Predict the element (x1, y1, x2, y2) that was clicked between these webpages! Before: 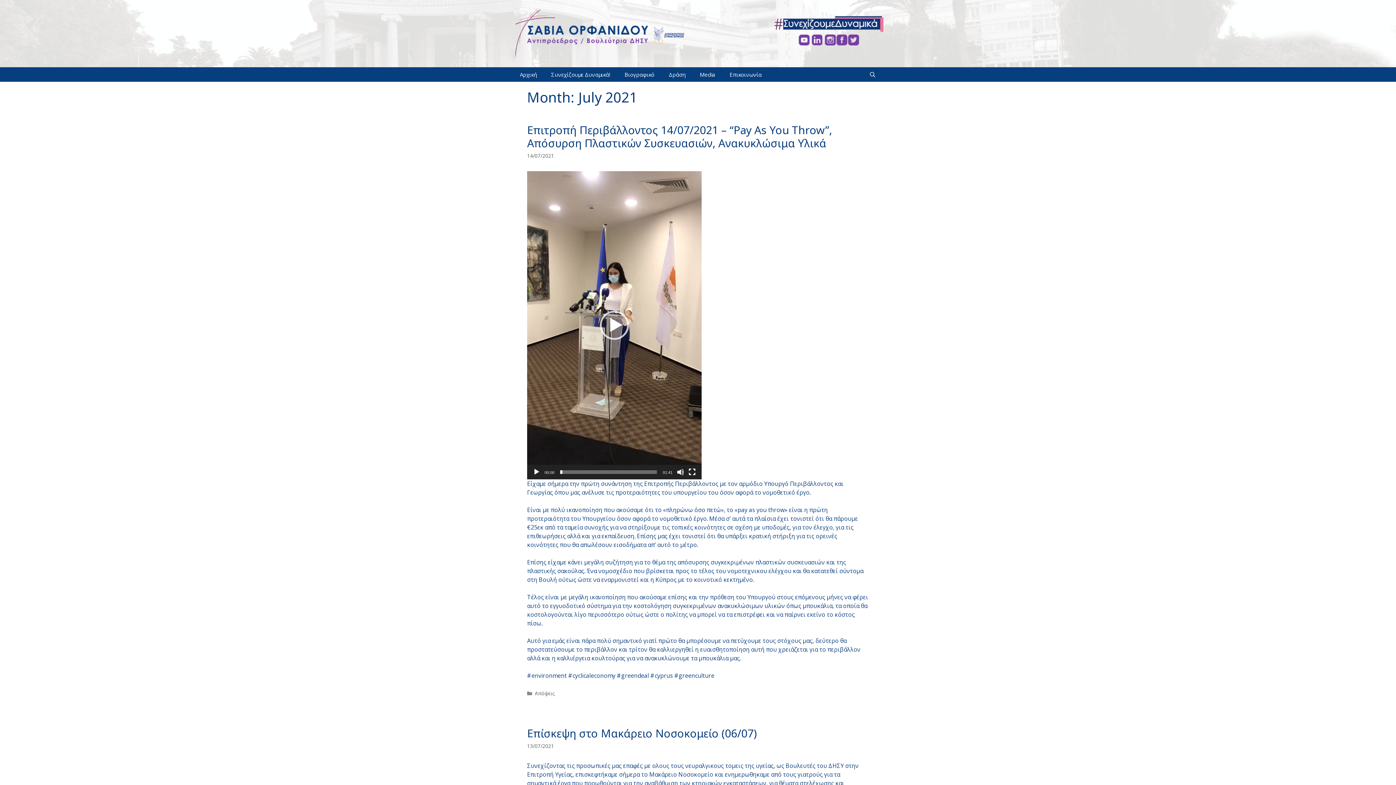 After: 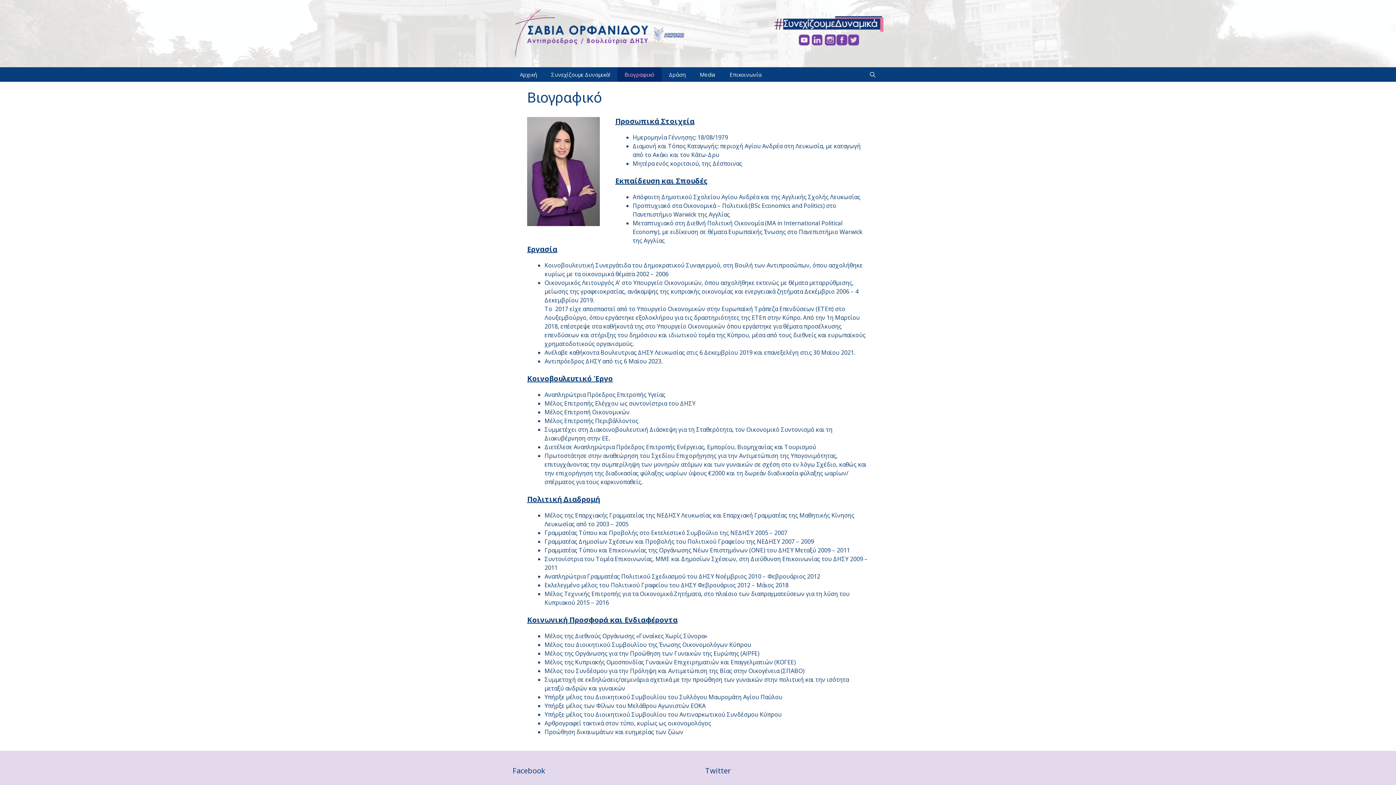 Action: label: Βιογραφικό bbox: (617, 67, 661, 81)